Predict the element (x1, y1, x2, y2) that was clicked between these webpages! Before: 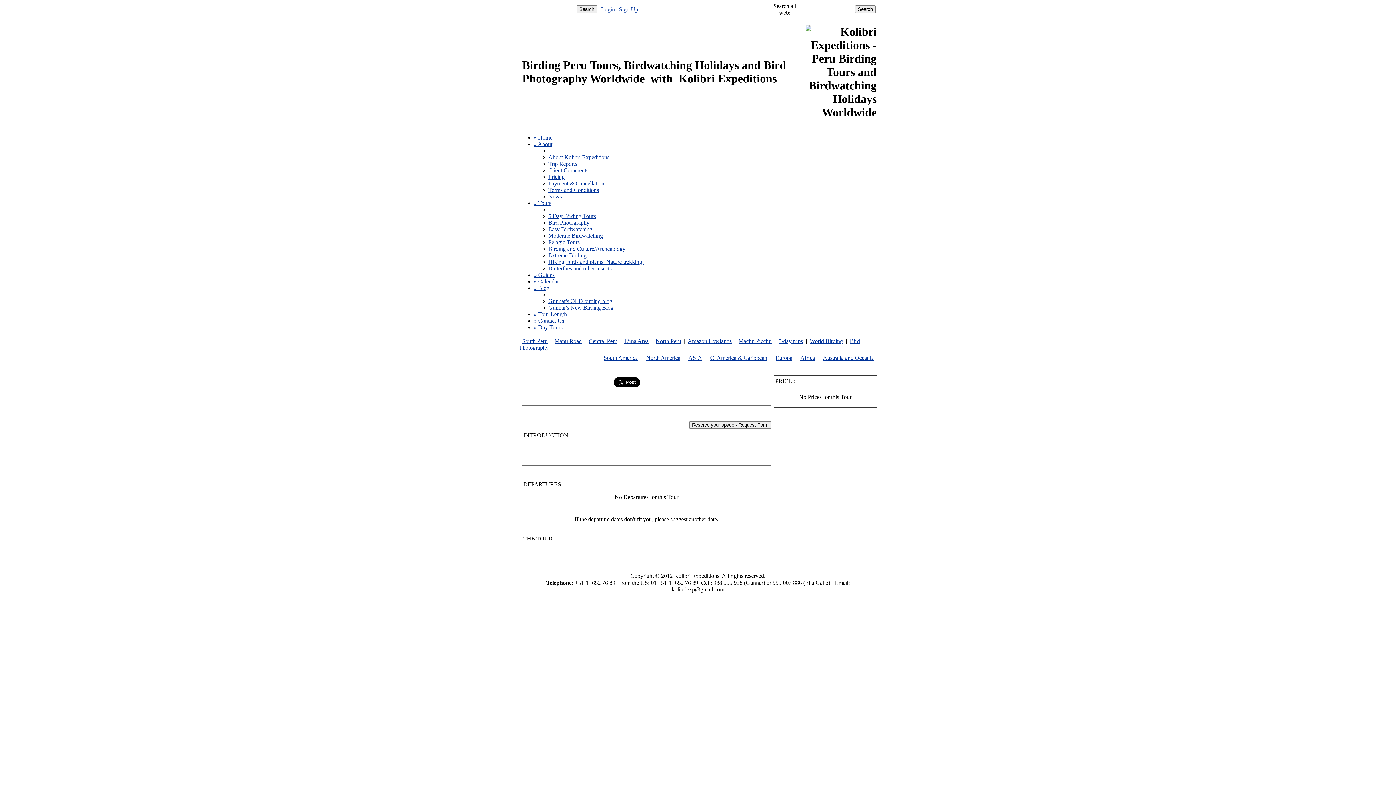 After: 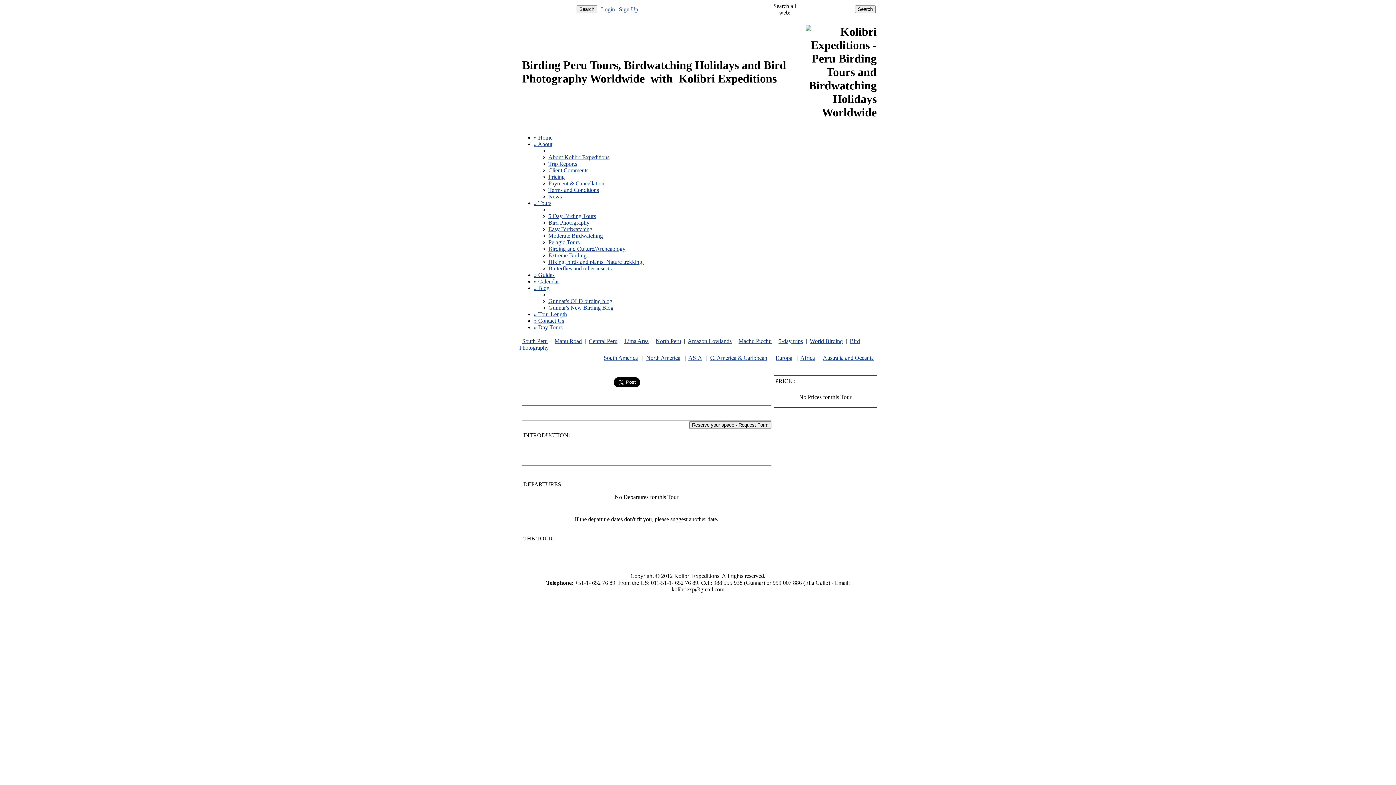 Action: label: Pricing bbox: (548, 173, 564, 180)